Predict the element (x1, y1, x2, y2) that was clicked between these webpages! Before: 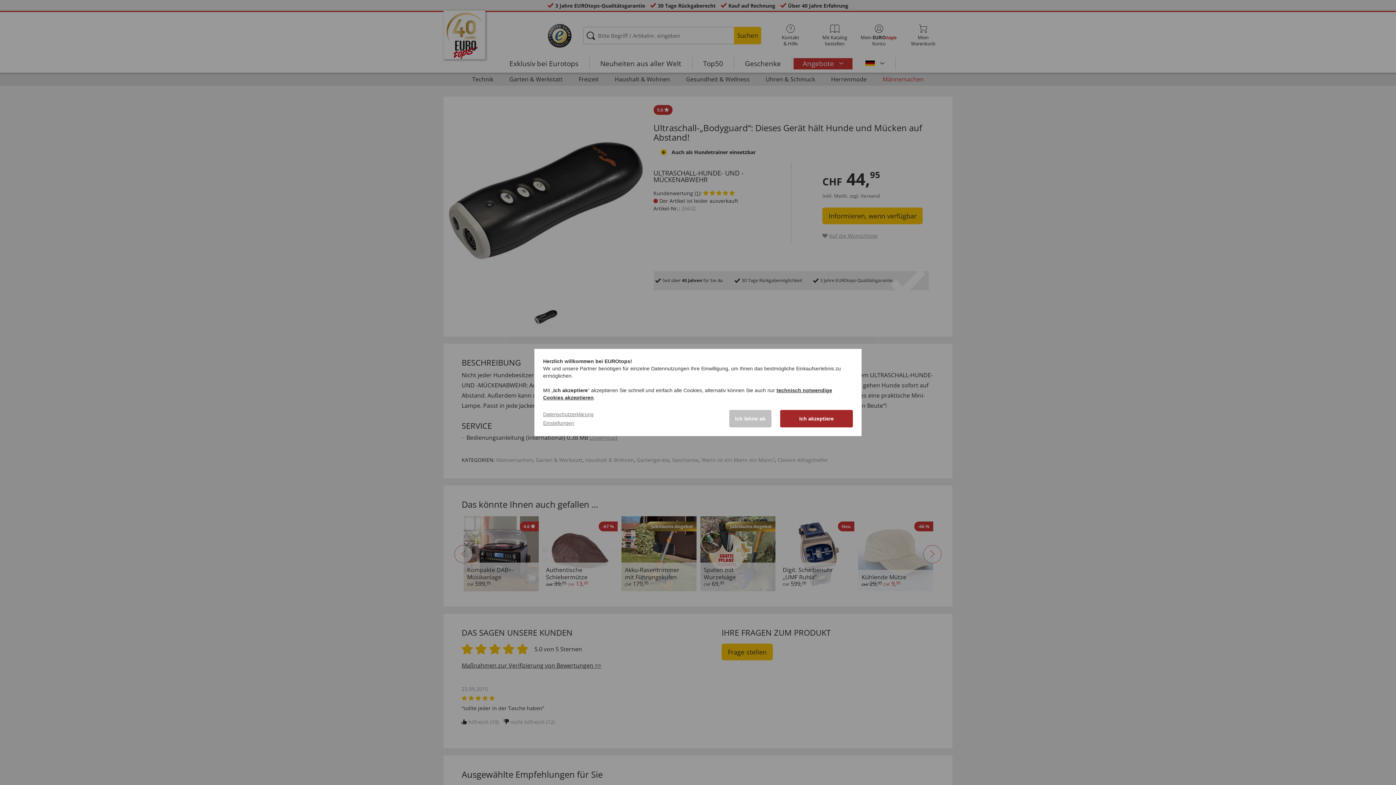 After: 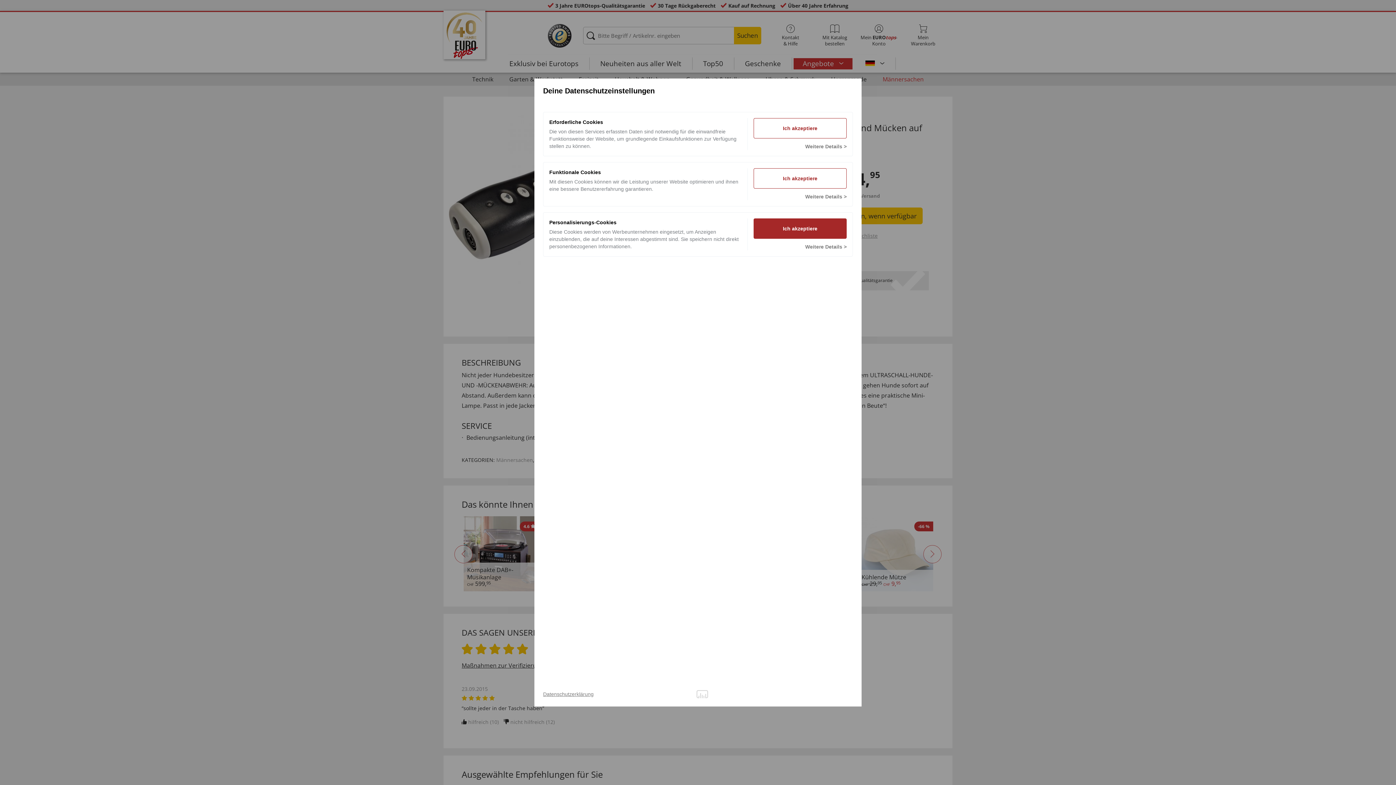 Action: bbox: (543, 420, 574, 426) label: Einstellungen